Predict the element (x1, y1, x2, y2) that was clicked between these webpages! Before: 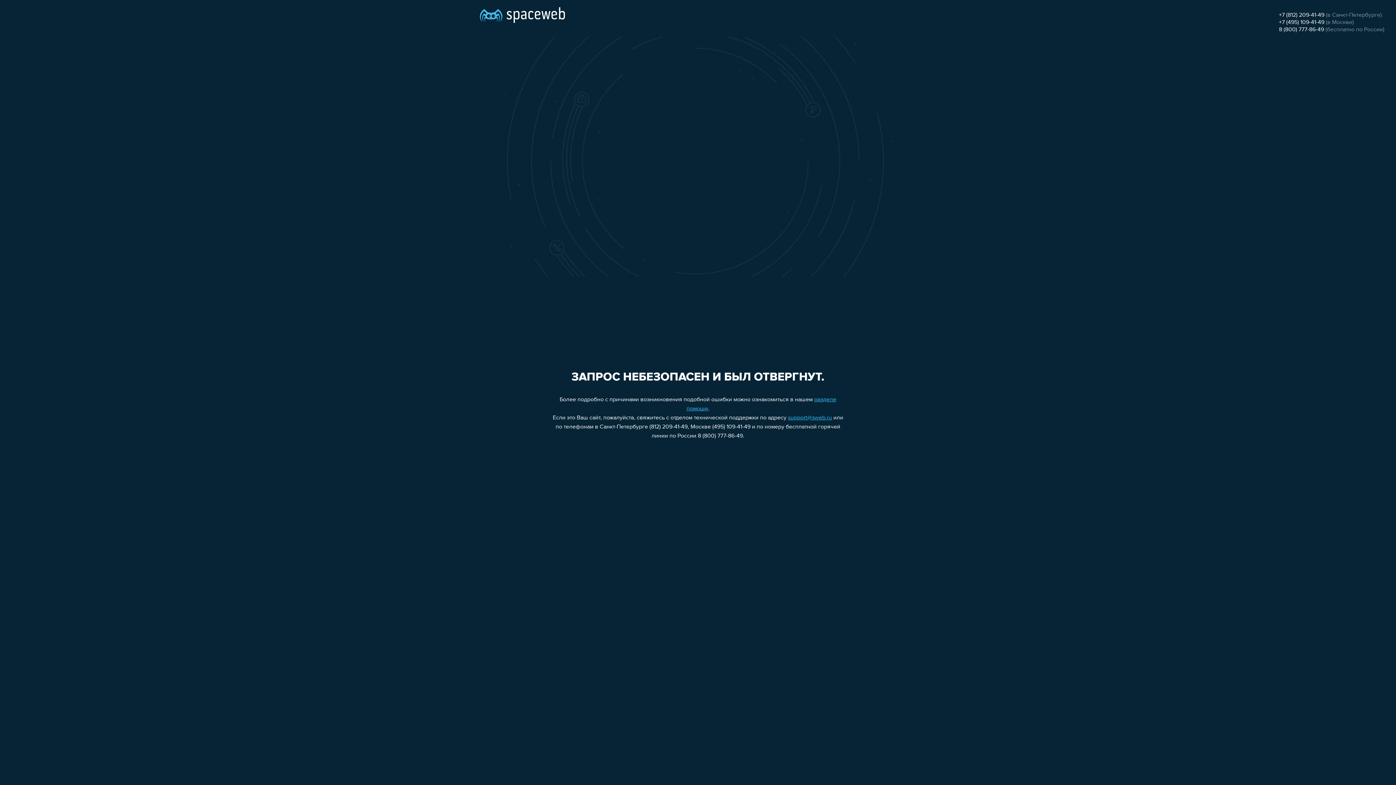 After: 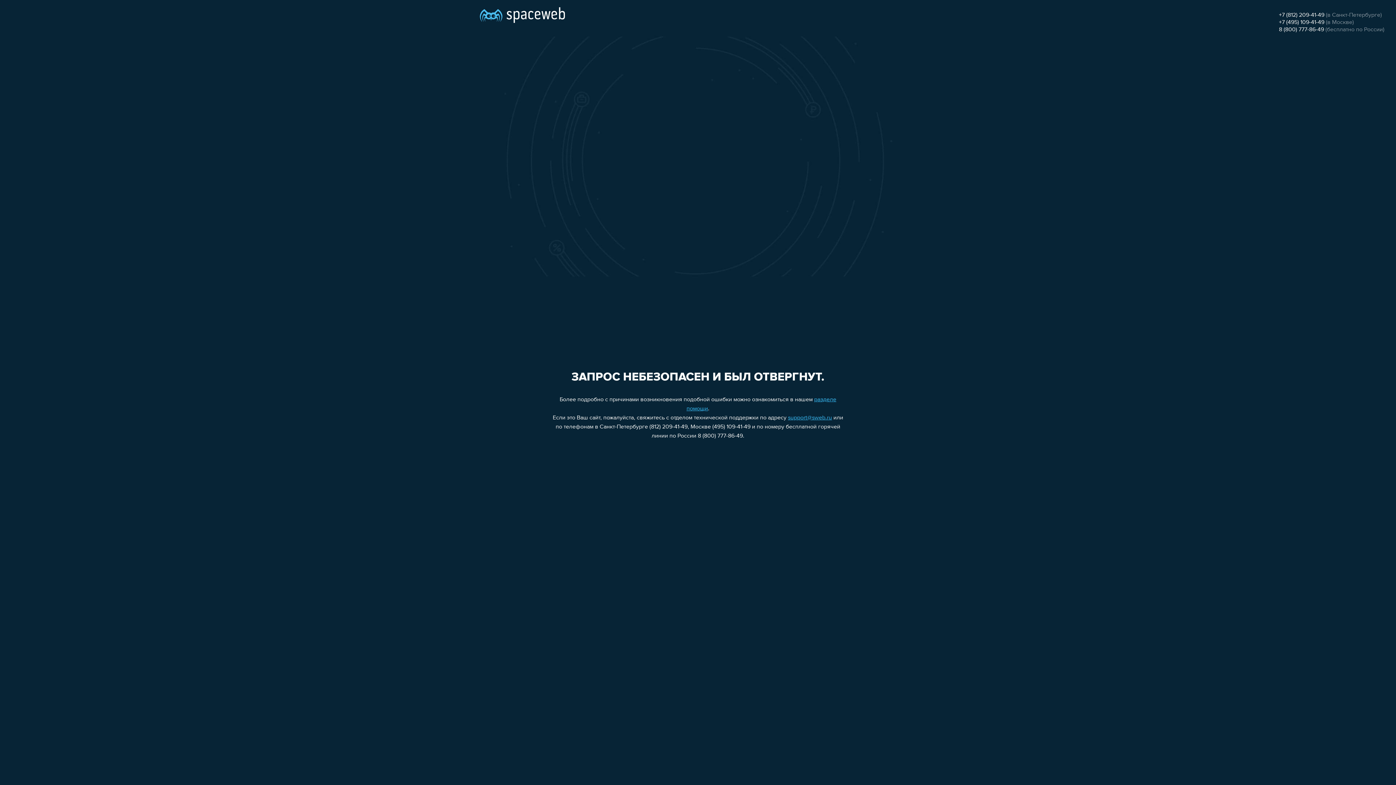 Action: bbox: (1279, 19, 1324, 25) label: +7 (495) 109-41-49